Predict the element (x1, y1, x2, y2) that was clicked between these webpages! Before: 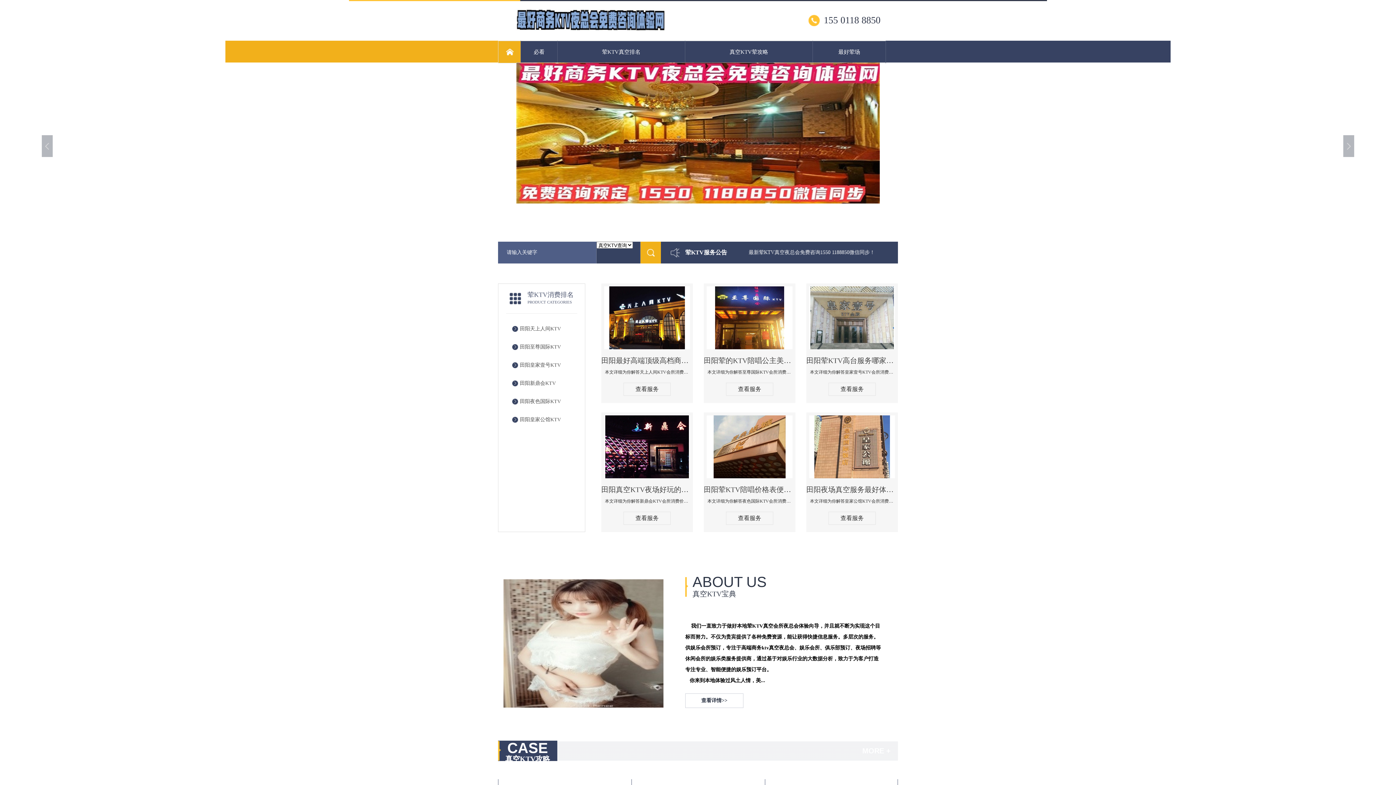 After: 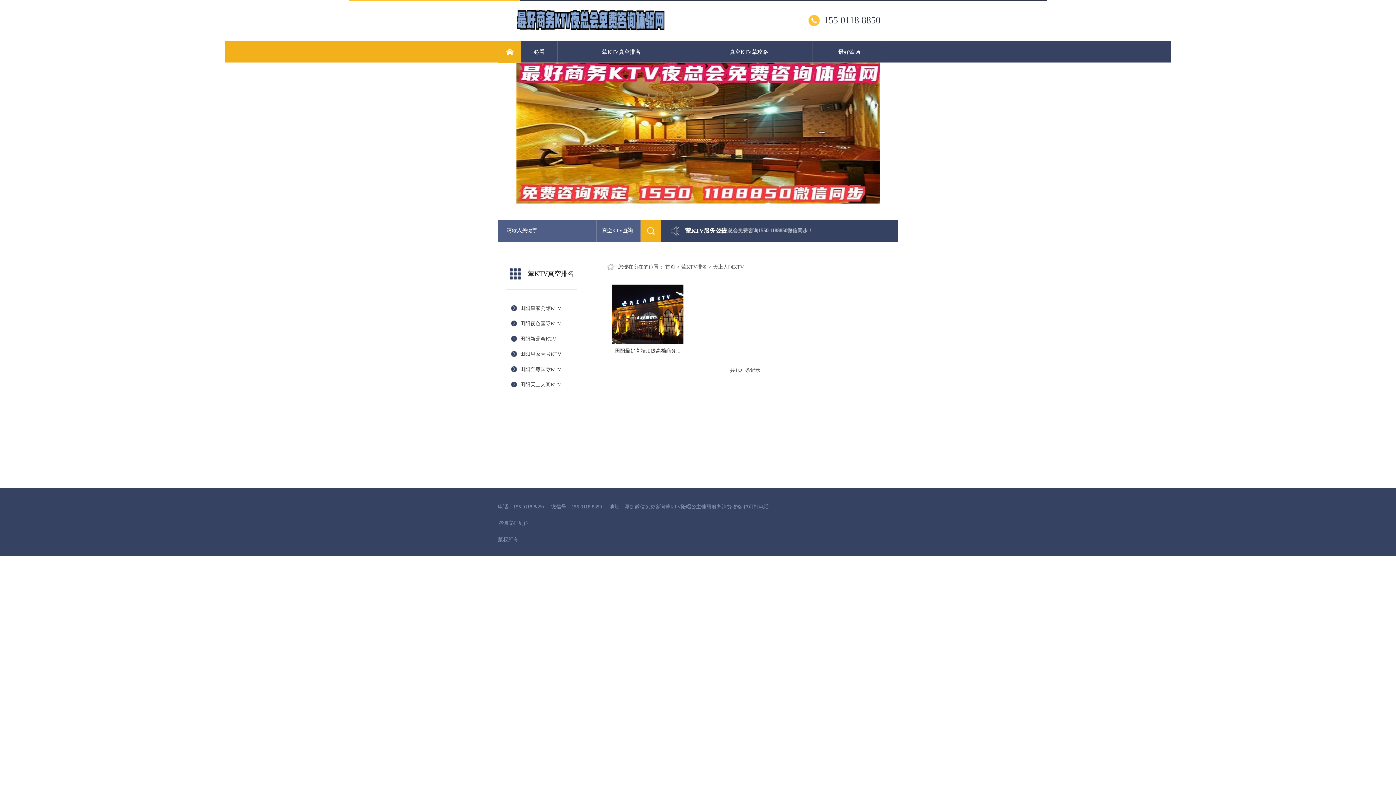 Action: label: 田阳天上人间KTV bbox: (520, 323, 579, 334)